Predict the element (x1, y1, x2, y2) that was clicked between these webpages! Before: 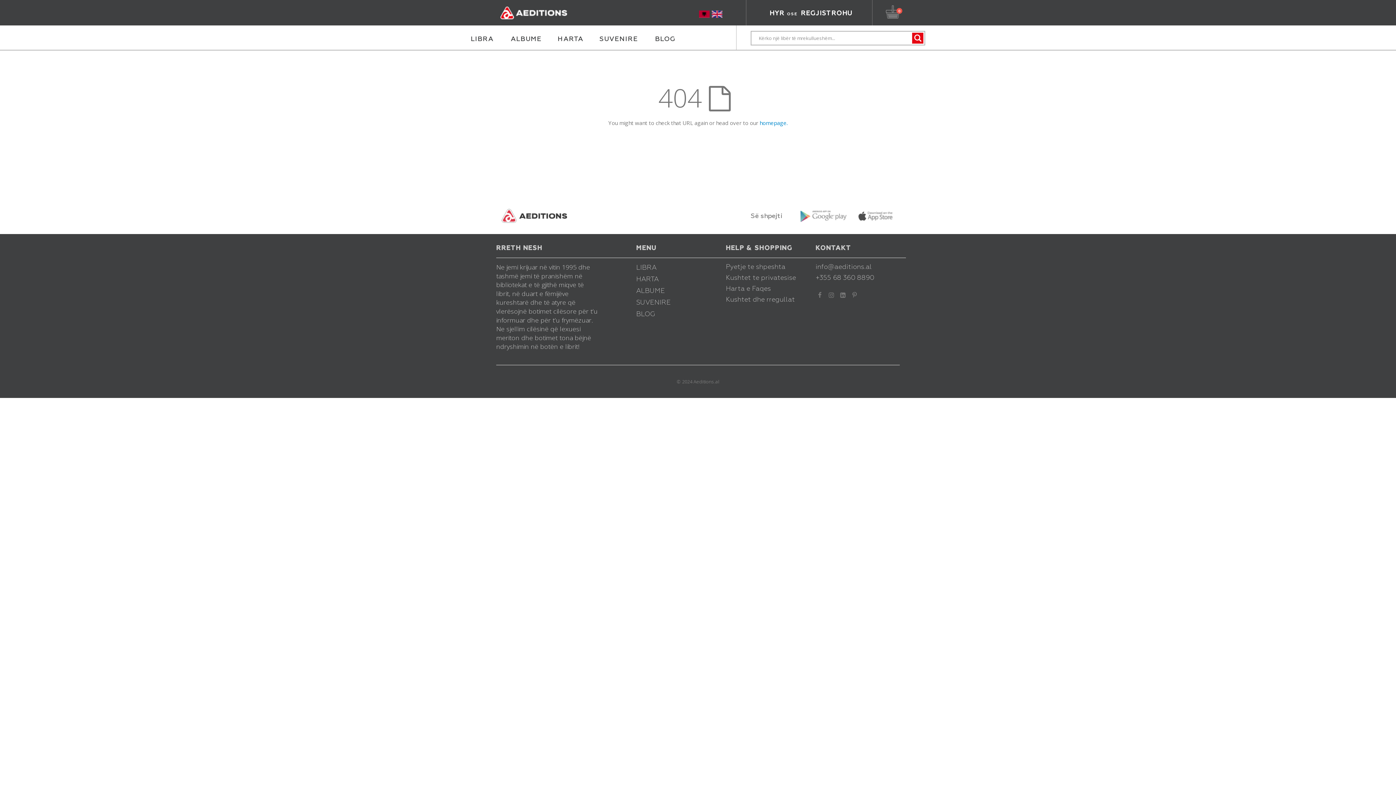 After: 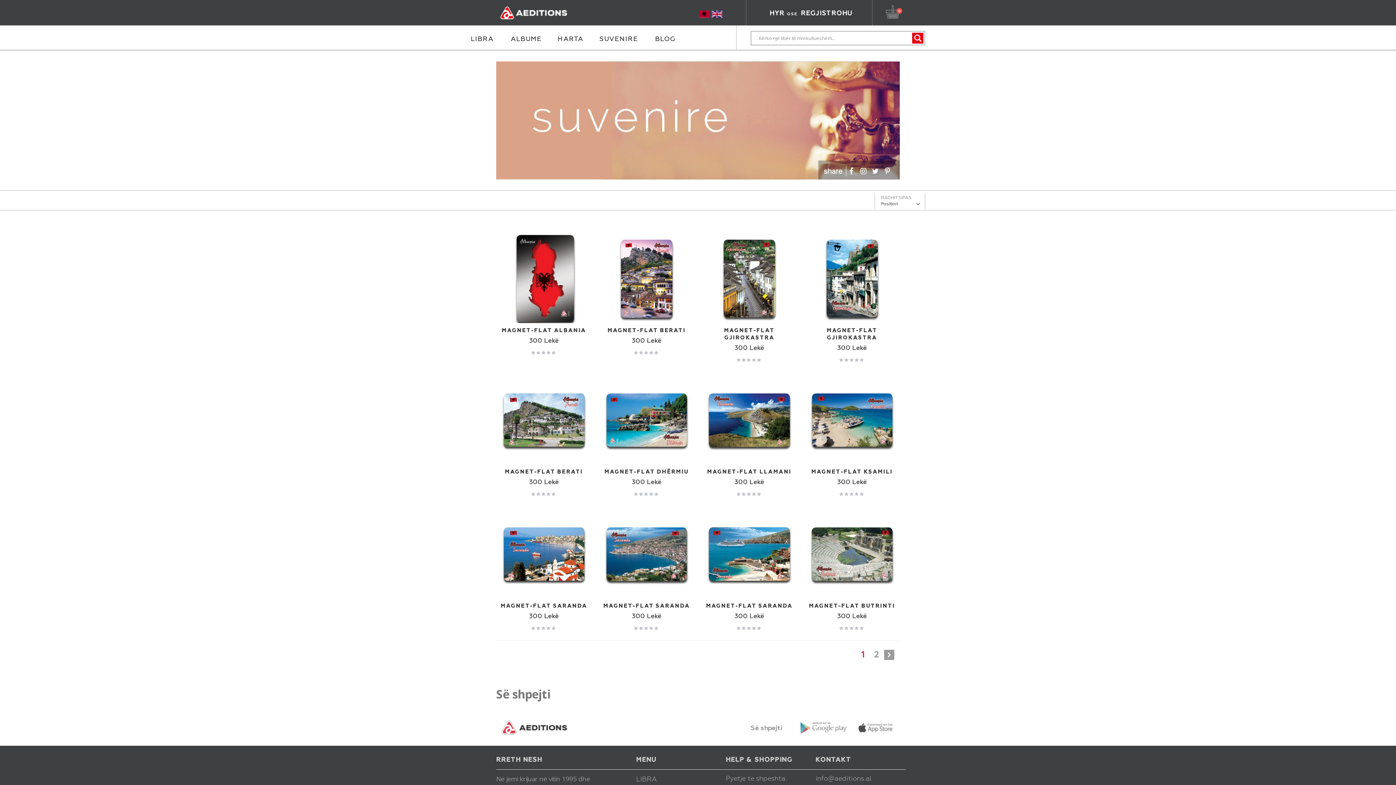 Action: label: SUVENIRE bbox: (636, 299, 670, 306)